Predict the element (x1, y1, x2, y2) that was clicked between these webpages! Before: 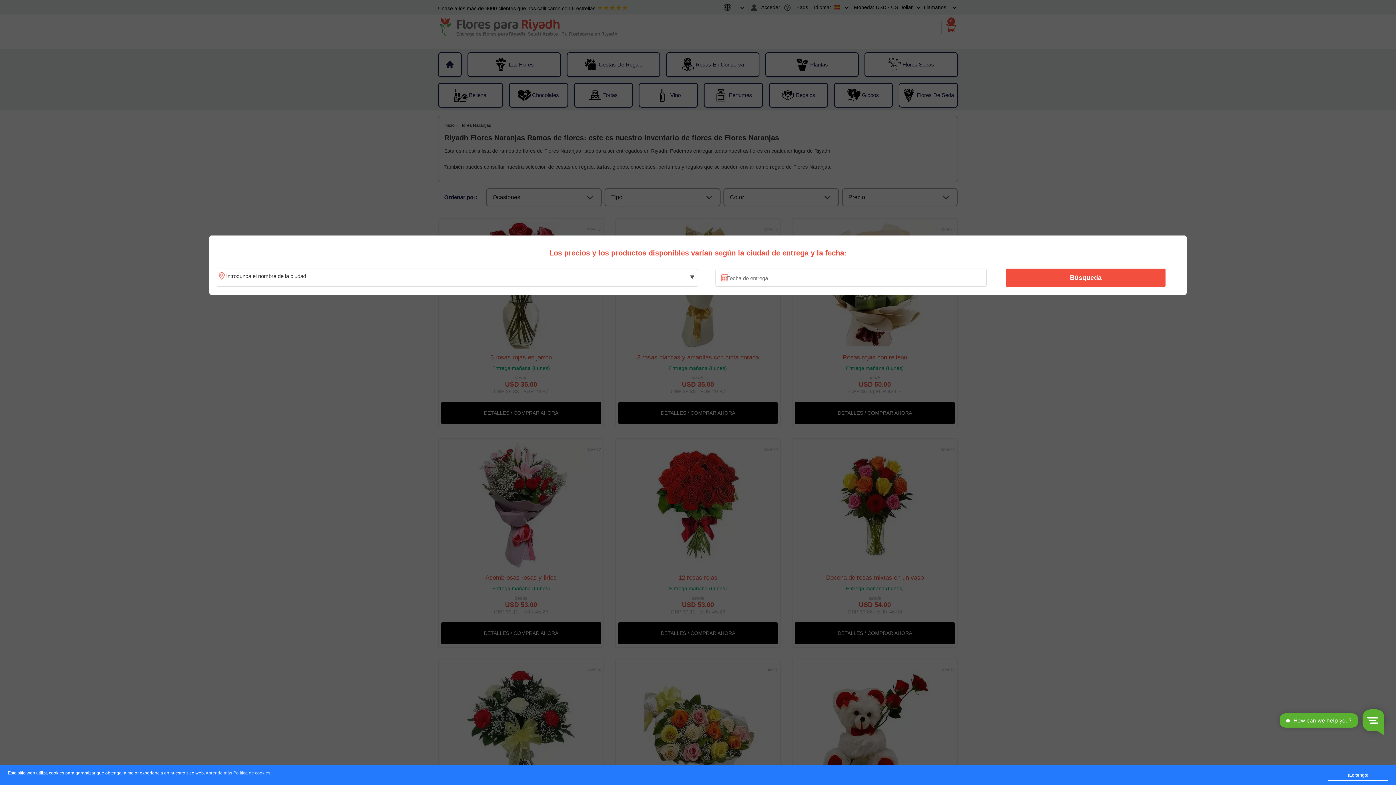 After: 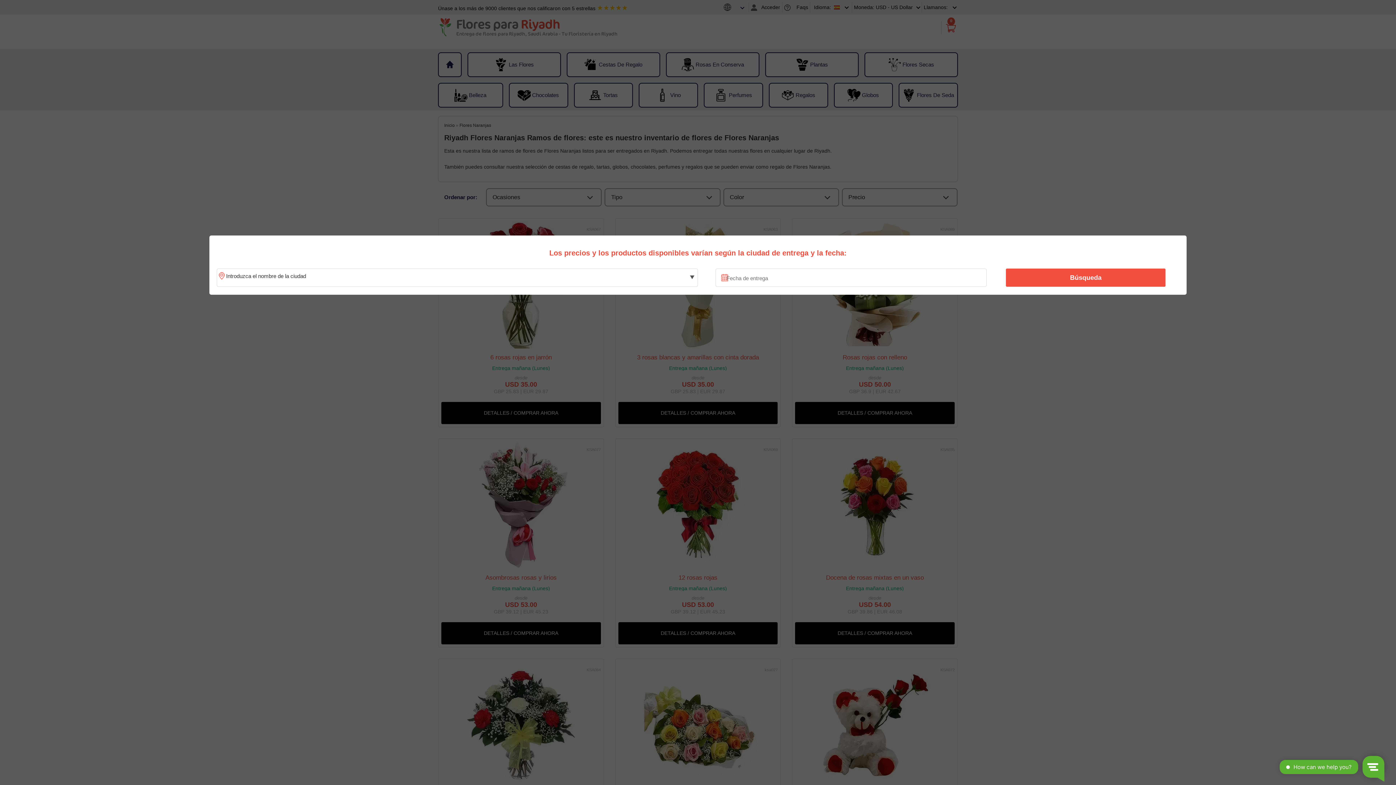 Action: label: ¡Lo tengo! bbox: (1328, 770, 1388, 781)